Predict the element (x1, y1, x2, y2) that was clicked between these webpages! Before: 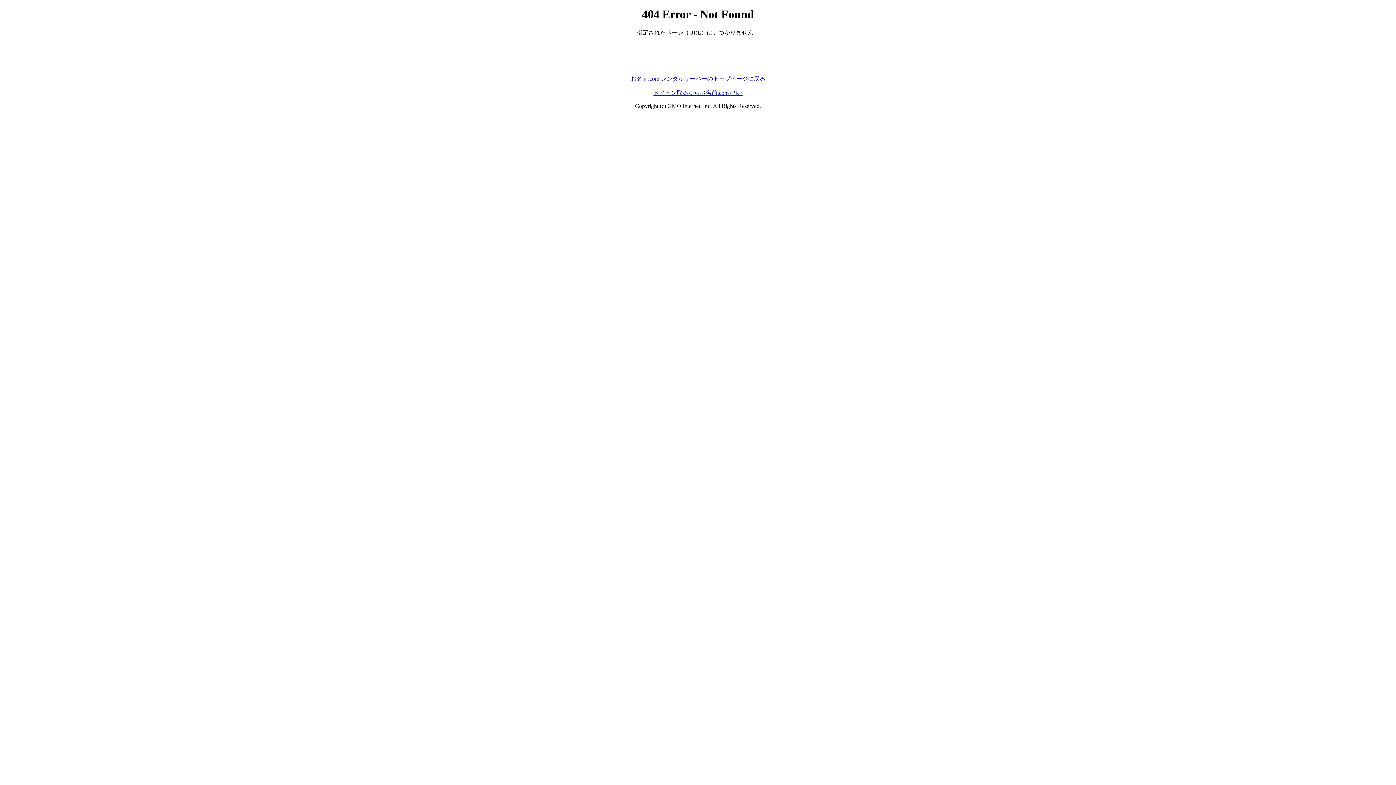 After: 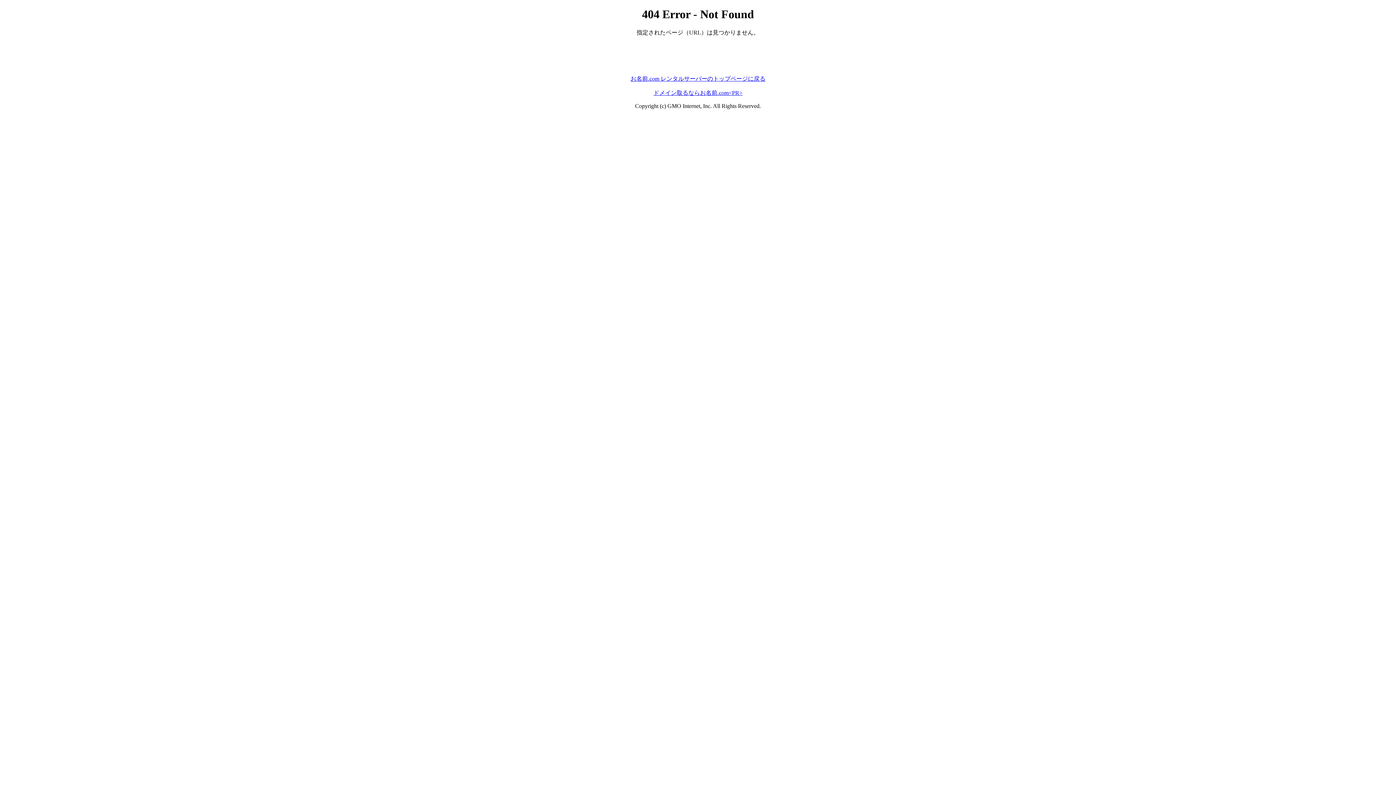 Action: label: ドメイン取るならお名前.com<PR> bbox: (653, 89, 742, 95)